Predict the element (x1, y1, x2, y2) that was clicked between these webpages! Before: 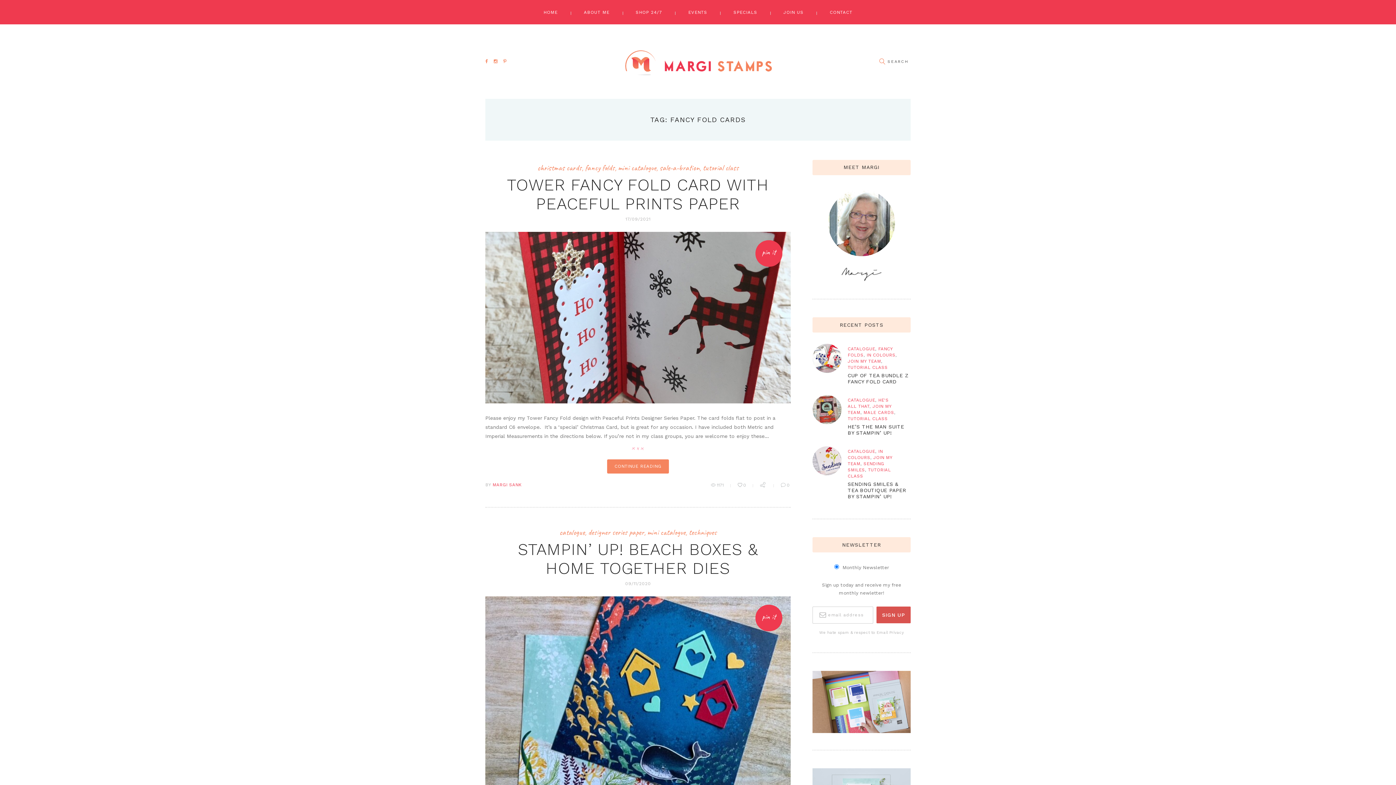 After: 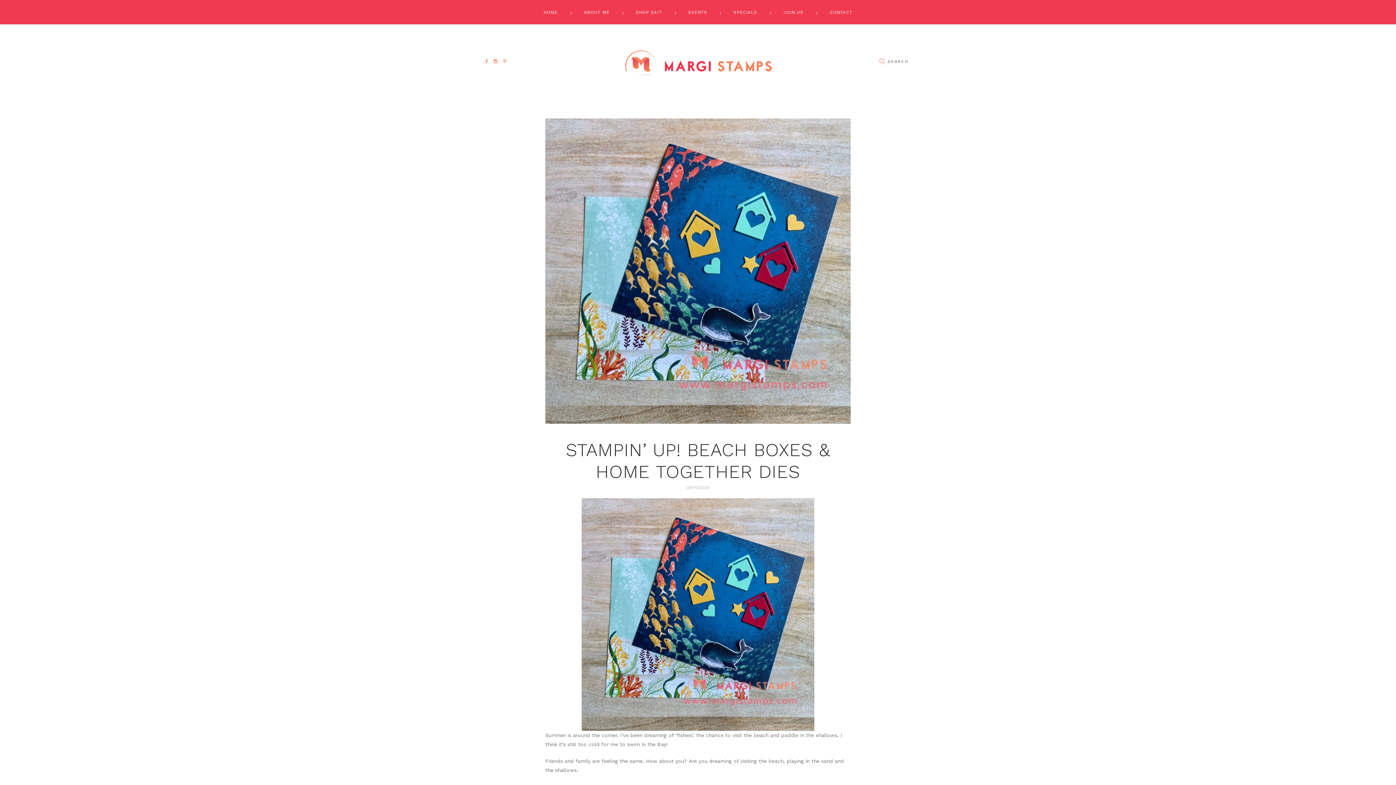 Action: bbox: (485, 598, 790, 603)